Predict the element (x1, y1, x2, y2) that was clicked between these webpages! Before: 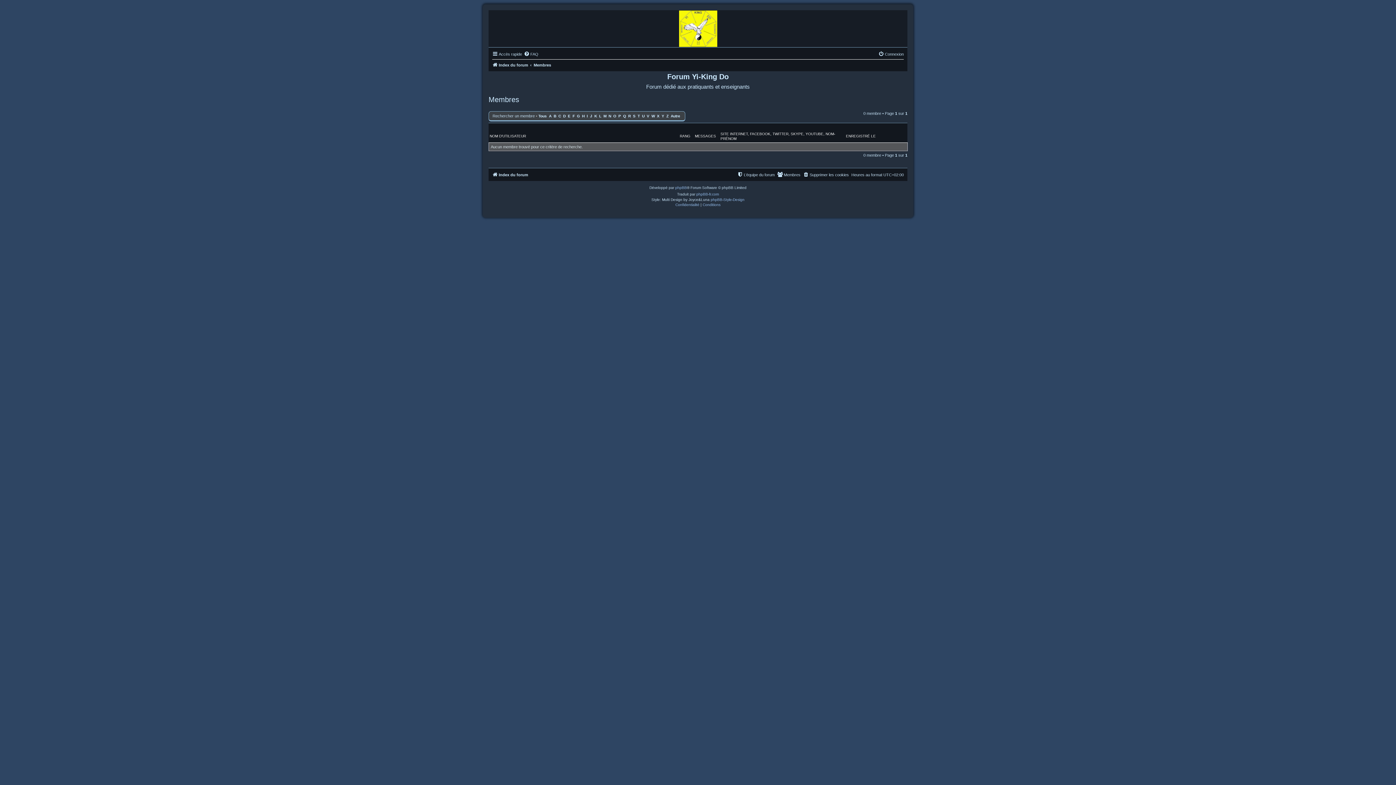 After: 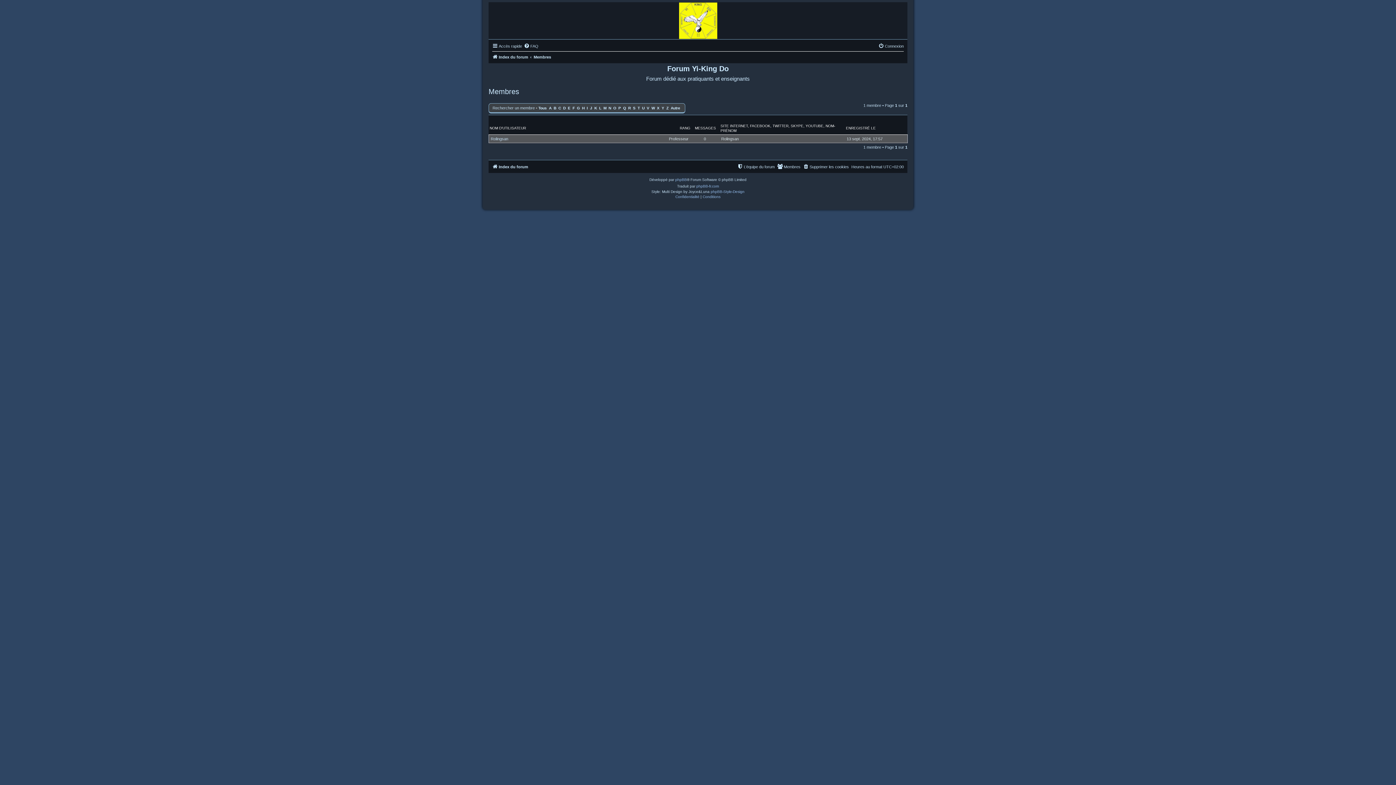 Action: bbox: (628, 114, 630, 118) label: R